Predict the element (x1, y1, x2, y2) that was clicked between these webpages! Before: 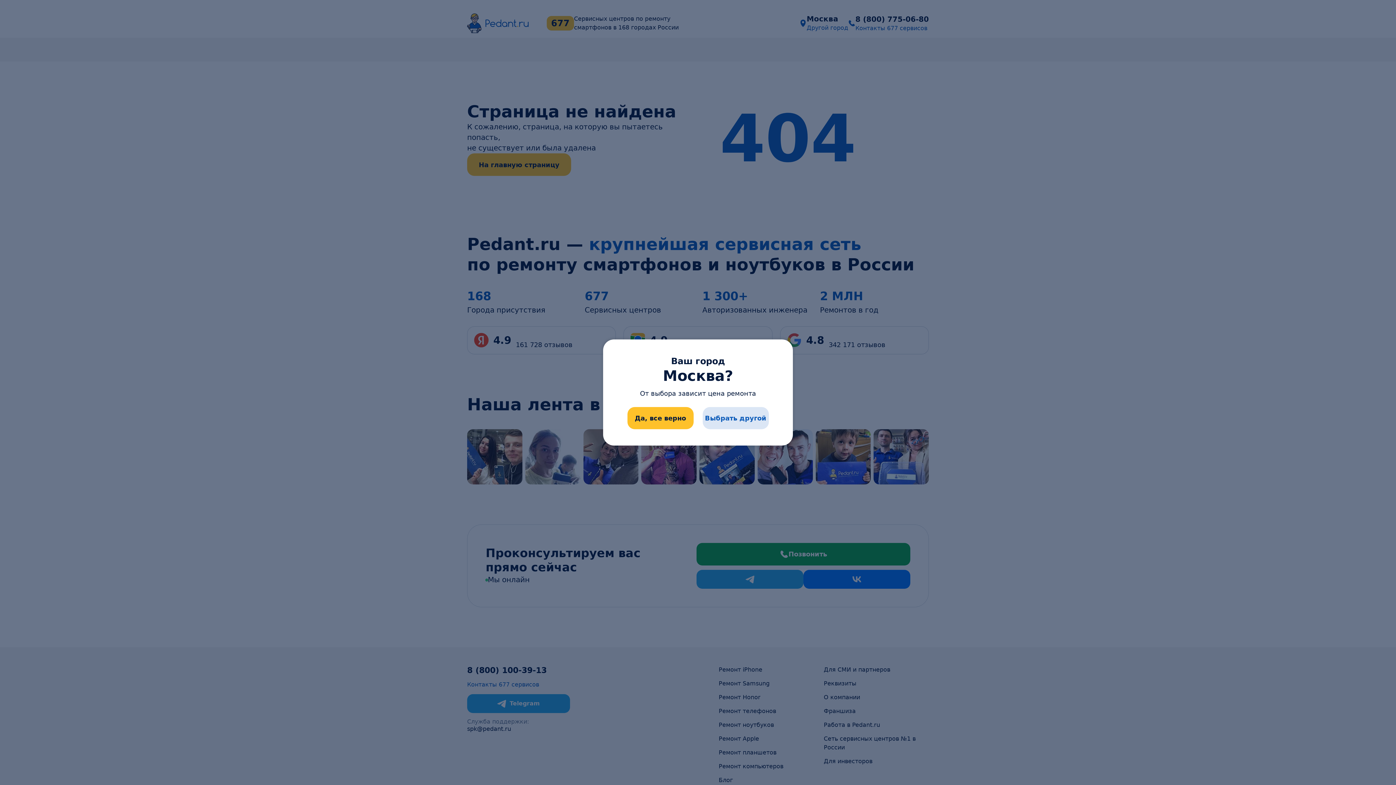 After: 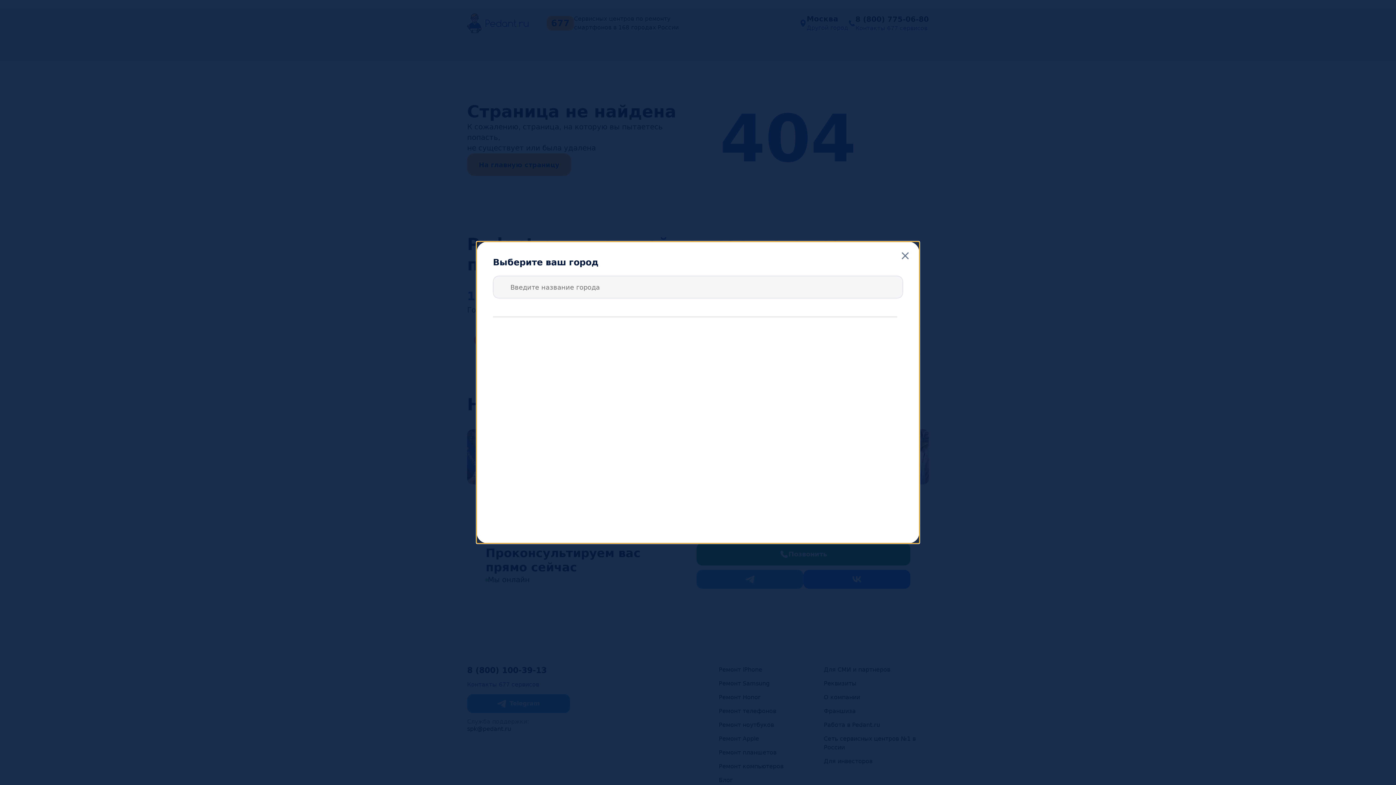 Action: label: Выбрать другой bbox: (702, 407, 768, 429)